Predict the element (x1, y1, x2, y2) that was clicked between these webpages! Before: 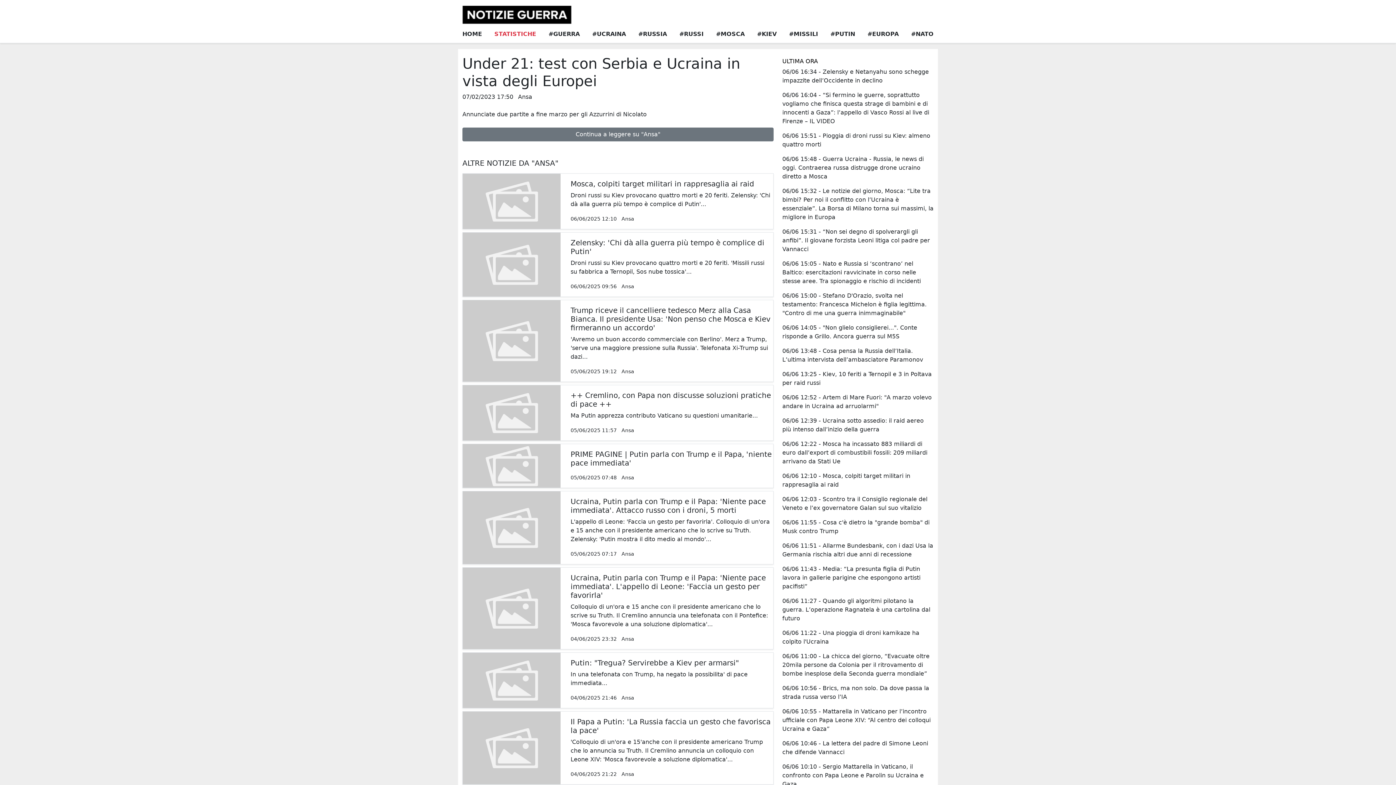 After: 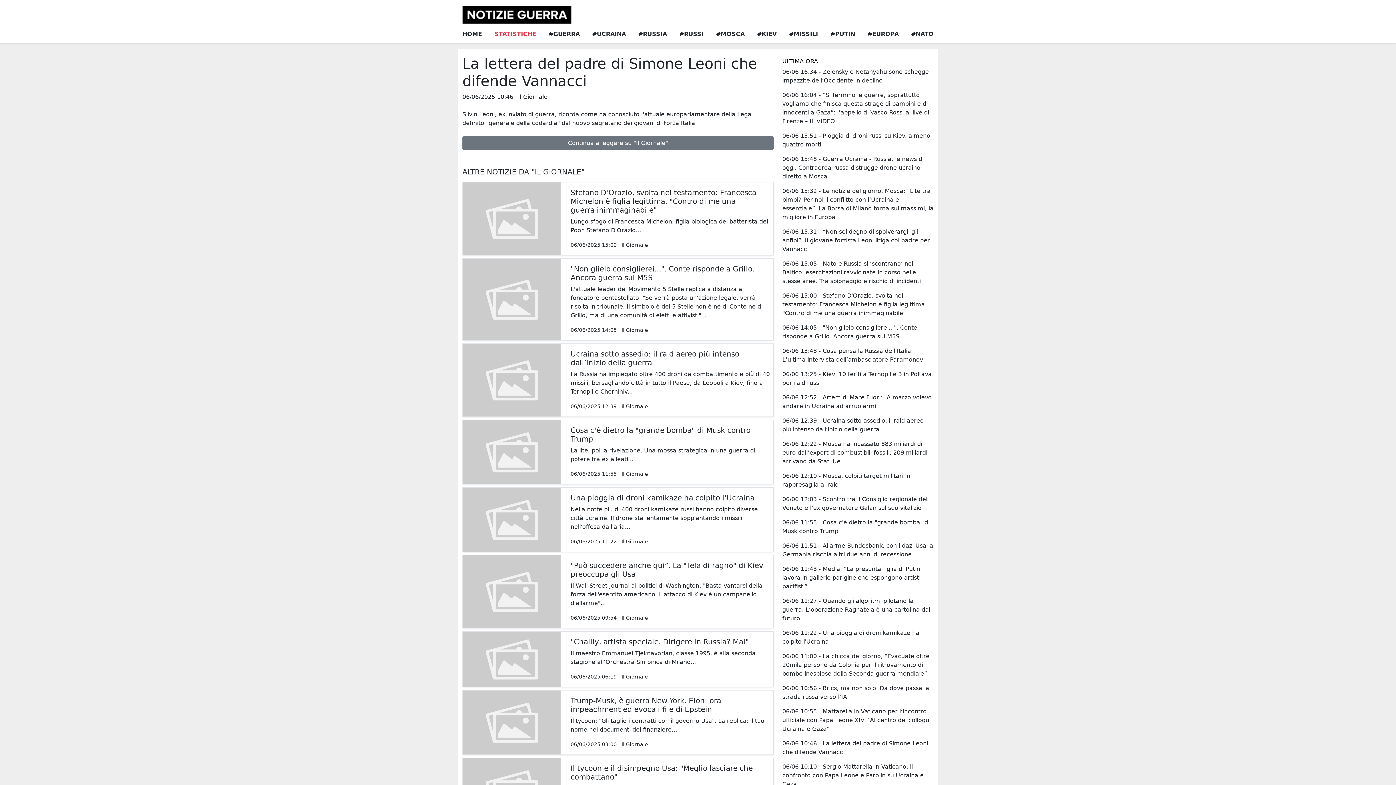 Action: bbox: (782, 739, 933, 757) label: 06/06 10:46 - La lettera del padre di Simone Leoni che difende Vannacci